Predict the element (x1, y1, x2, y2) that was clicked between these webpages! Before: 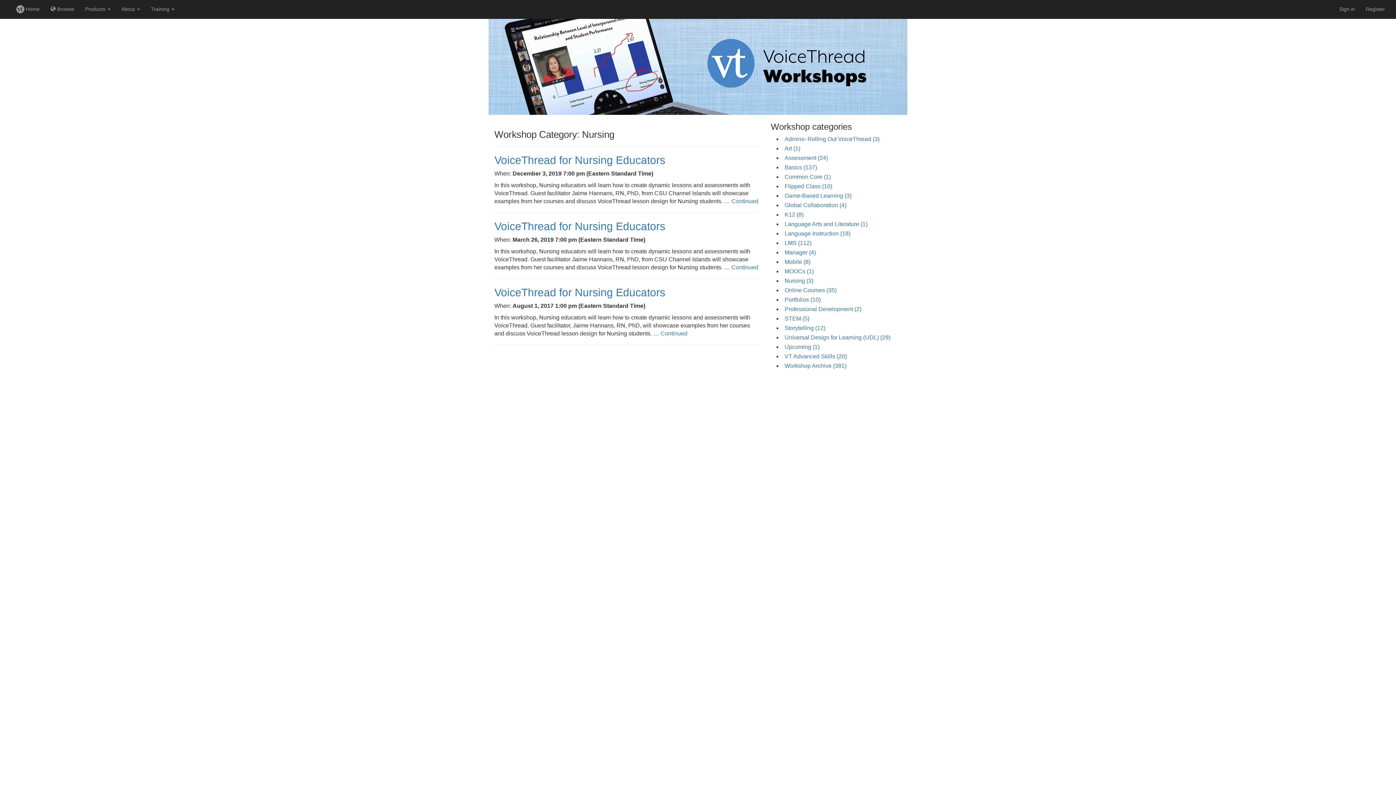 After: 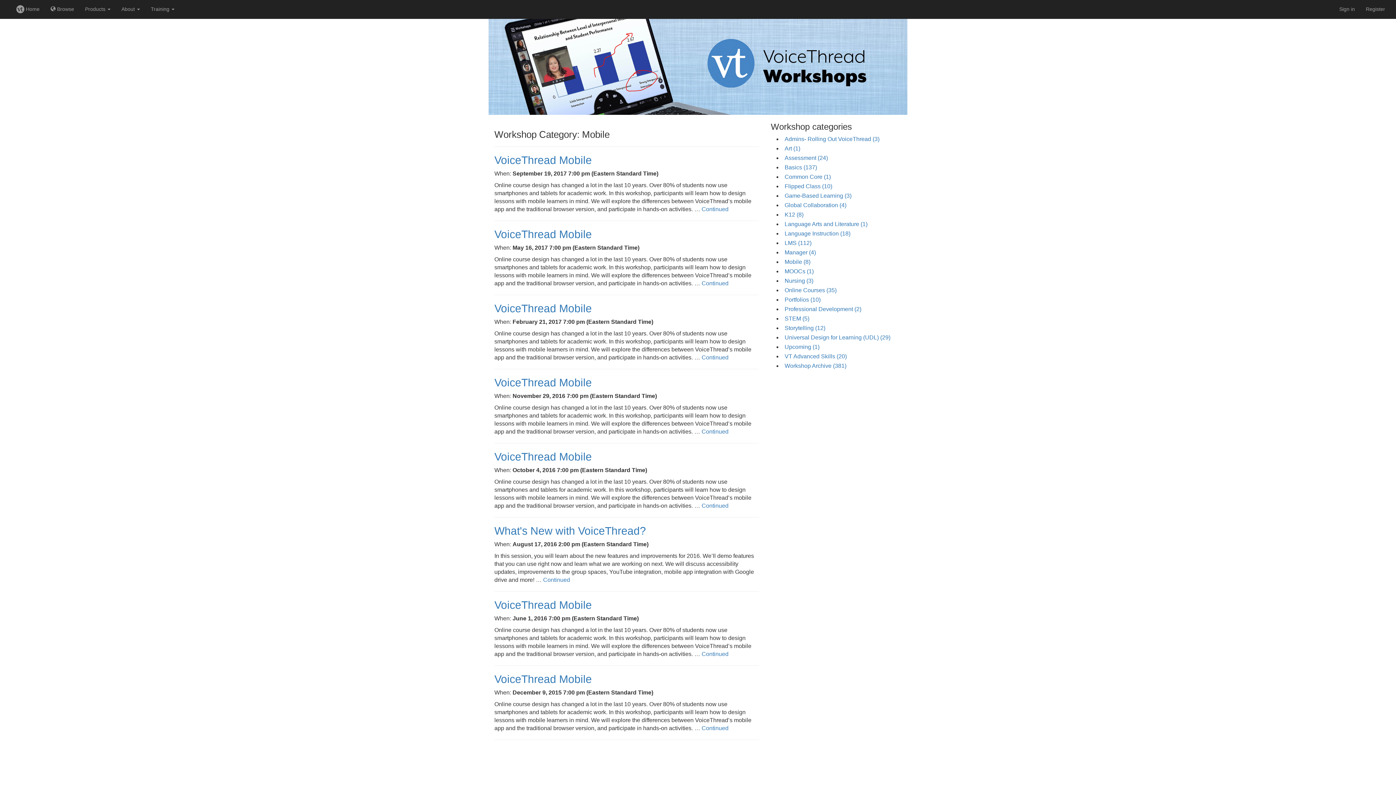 Action: label: Mobile (8) bbox: (784, 259, 810, 265)